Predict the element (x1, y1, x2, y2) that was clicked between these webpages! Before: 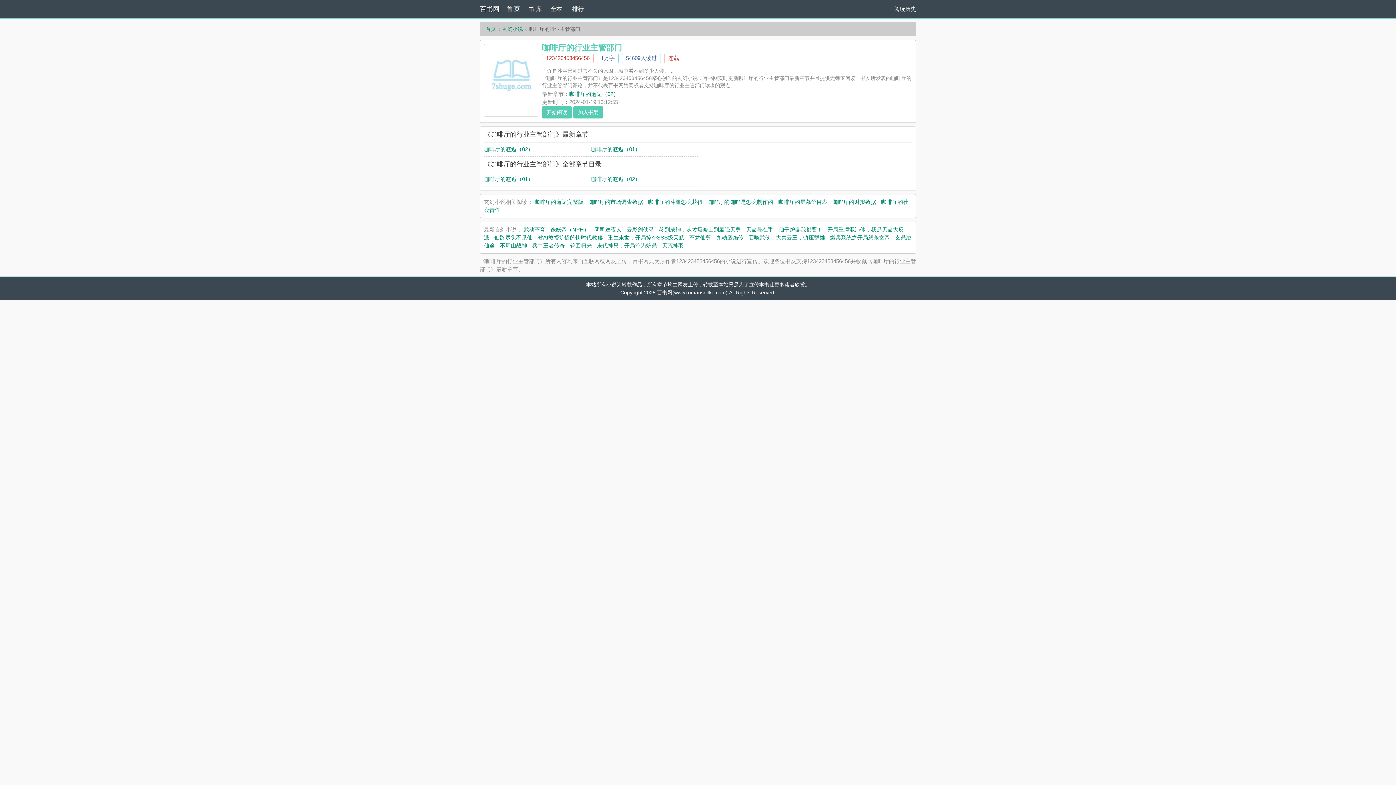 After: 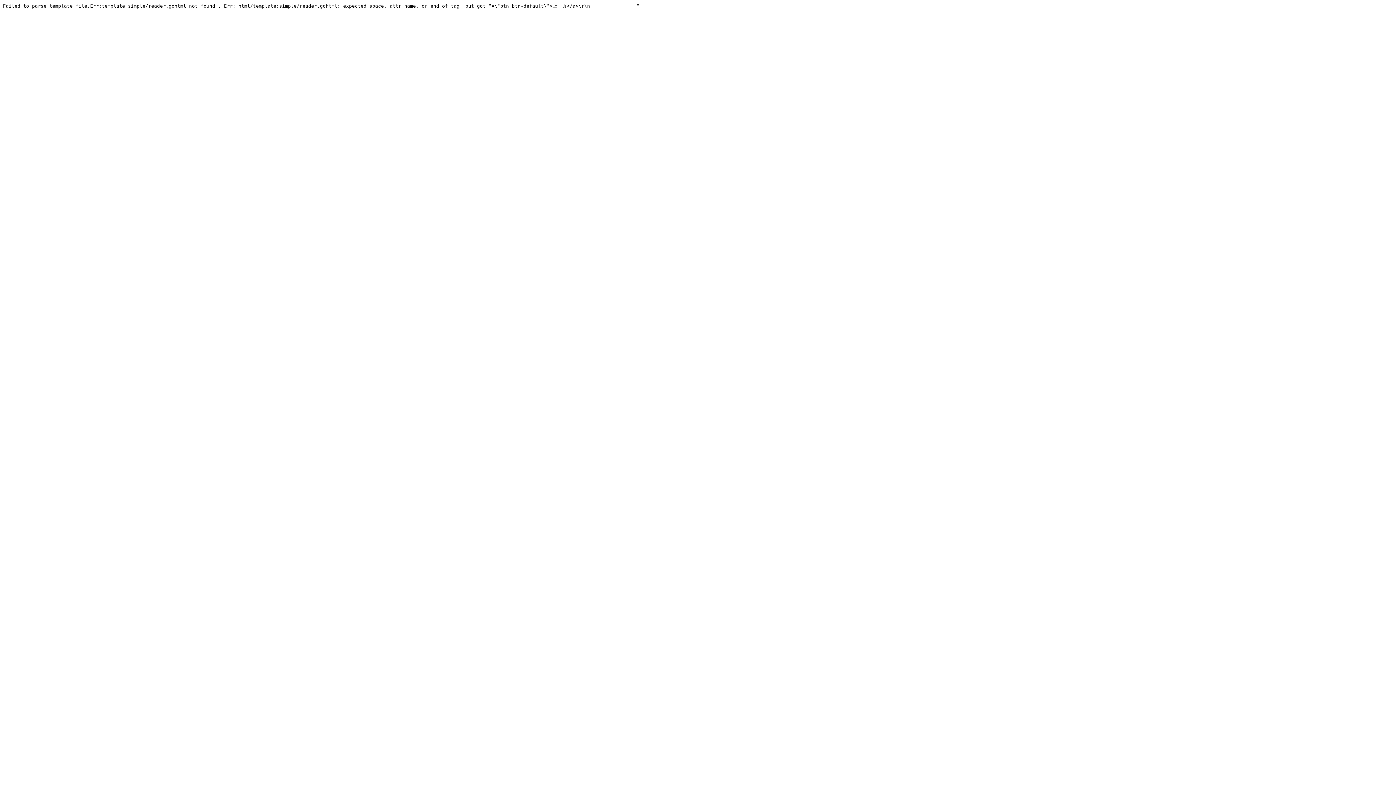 Action: bbox: (569, 90, 618, 97) label: 咖啡厅的邂逅（02）